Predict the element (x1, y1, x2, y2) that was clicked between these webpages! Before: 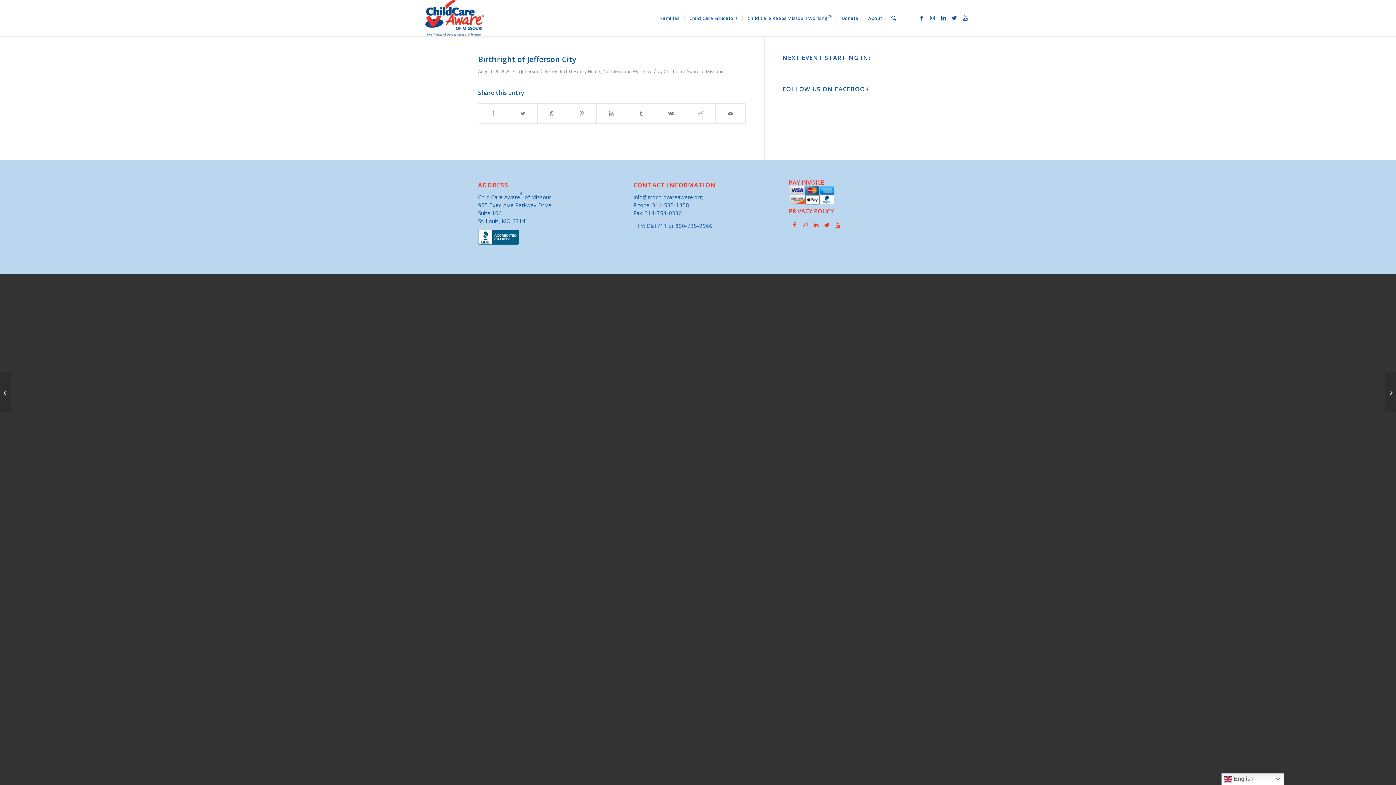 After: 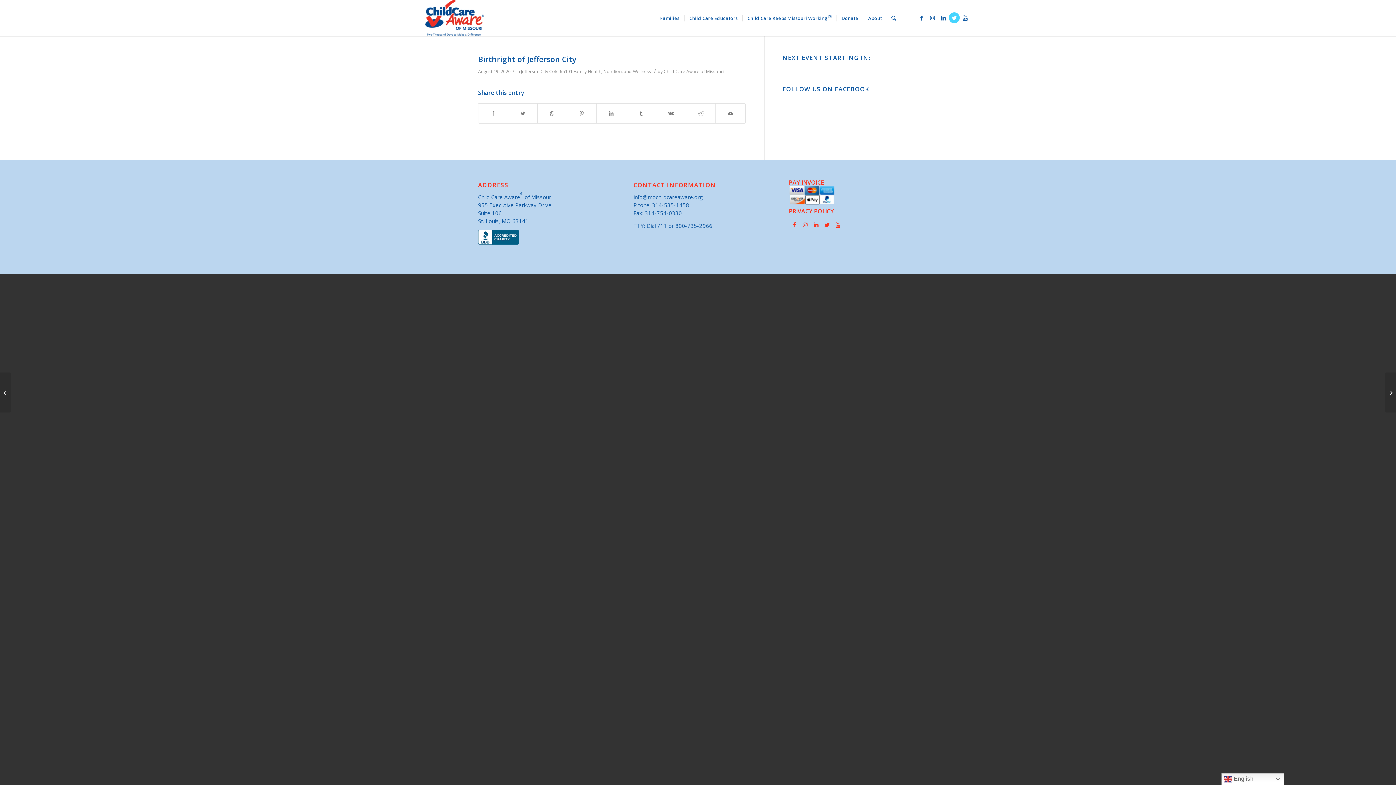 Action: label: Link to Twitter bbox: (949, 12, 960, 23)